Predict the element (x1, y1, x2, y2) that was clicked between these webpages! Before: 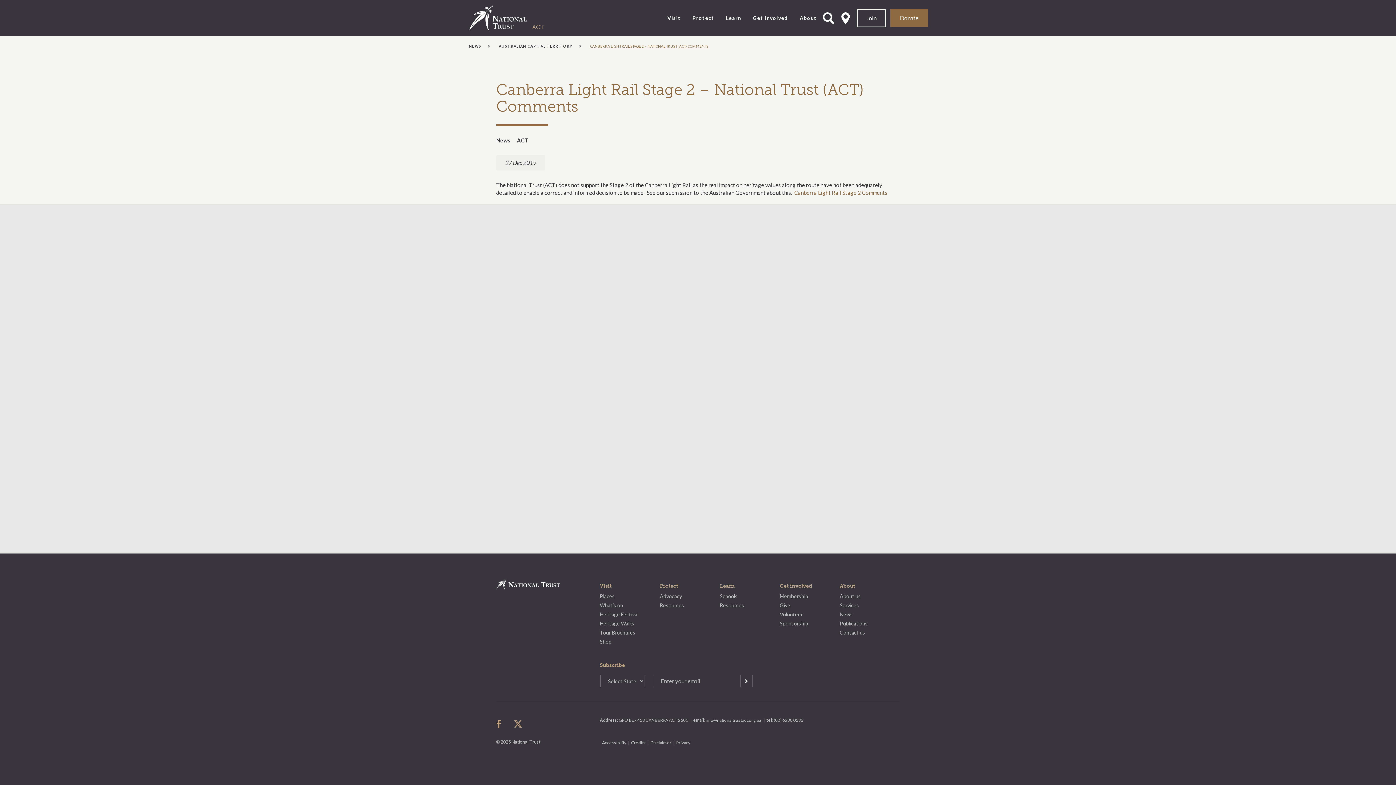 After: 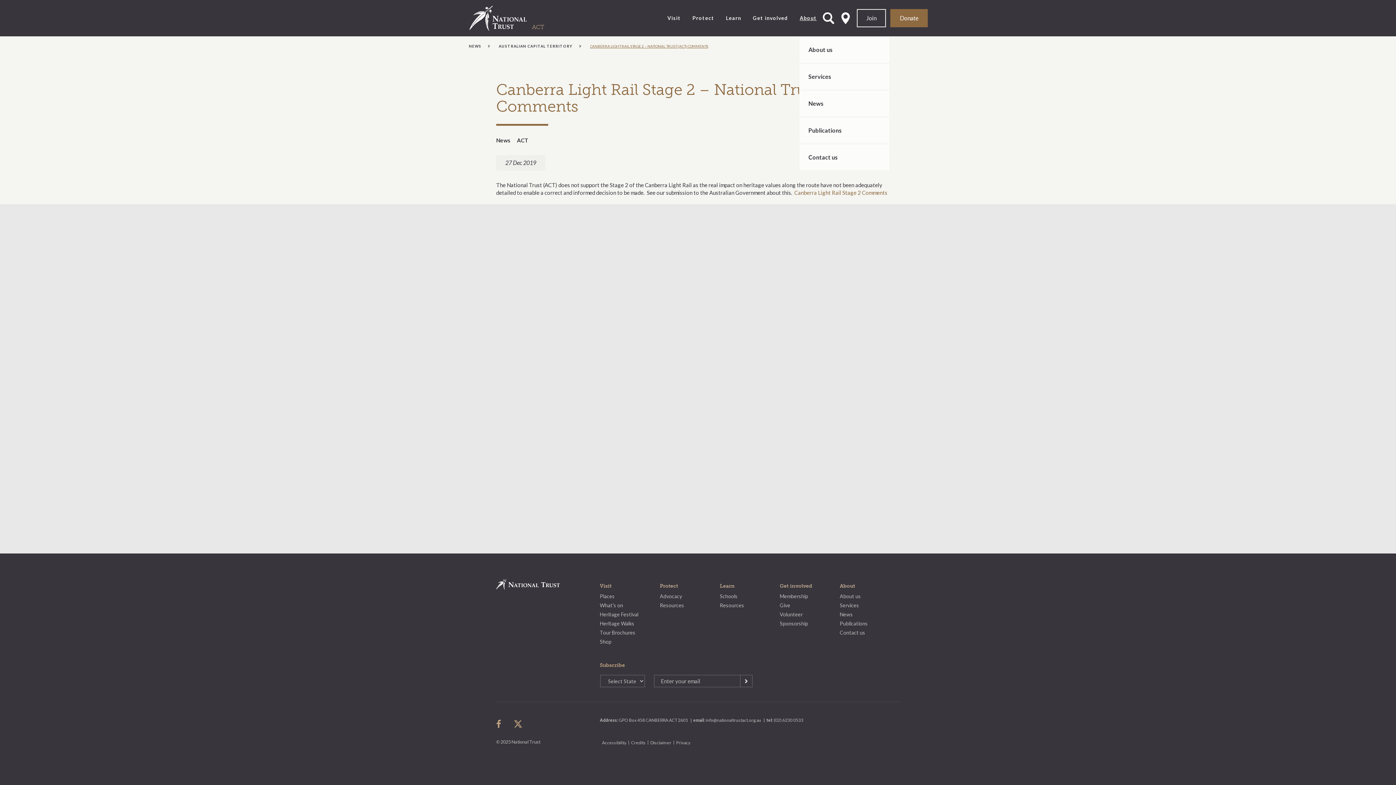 Action: bbox: (799, 0, 817, 36) label: About